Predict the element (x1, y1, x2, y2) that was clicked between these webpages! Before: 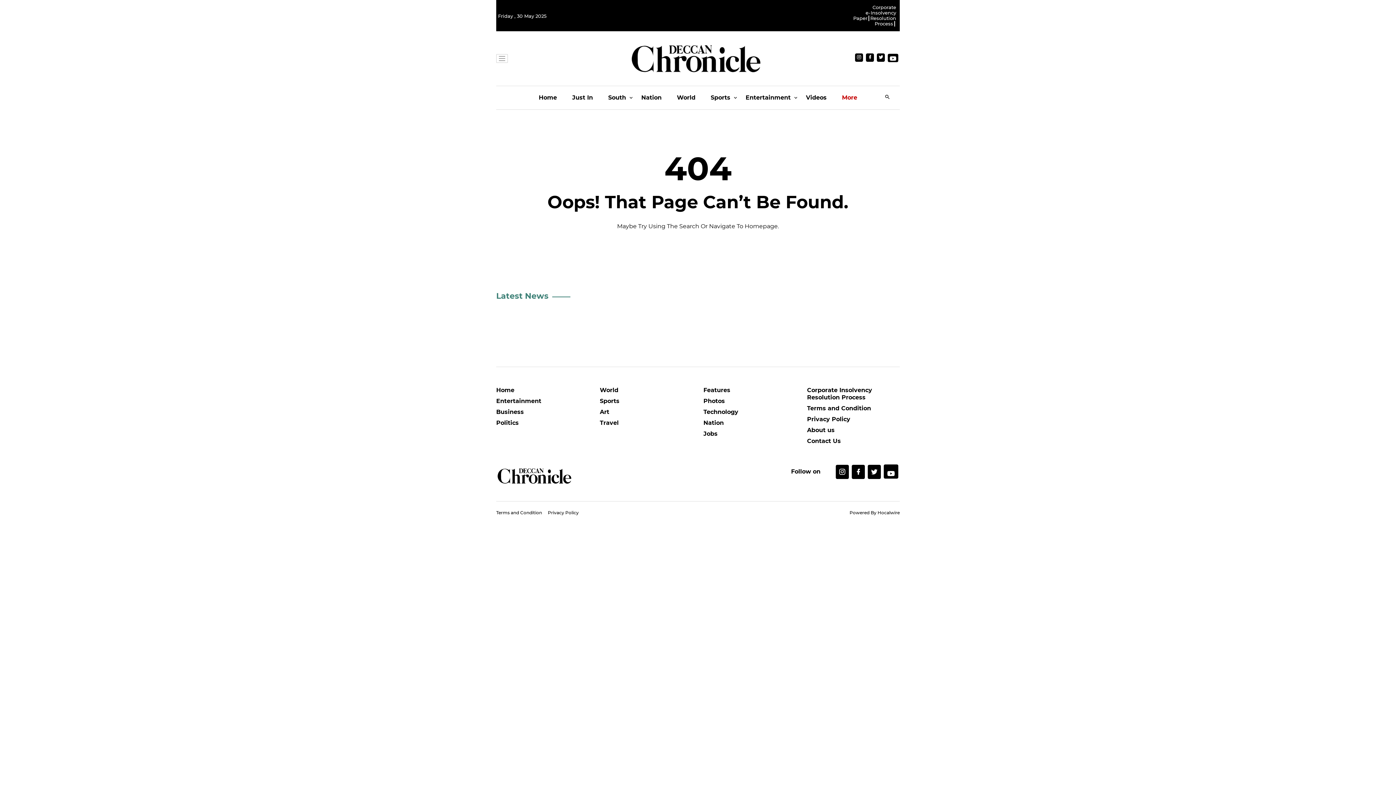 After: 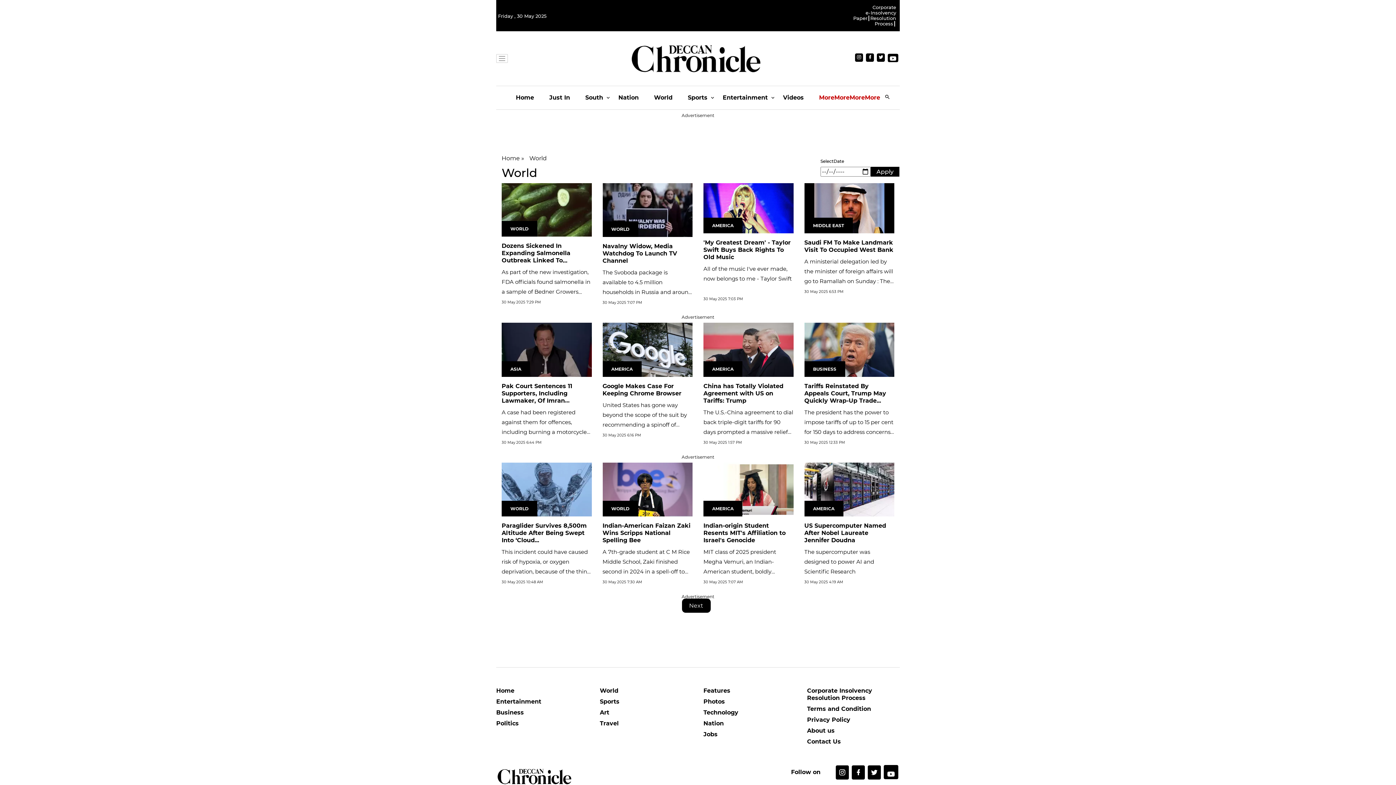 Action: bbox: (600, 386, 692, 397) label: World